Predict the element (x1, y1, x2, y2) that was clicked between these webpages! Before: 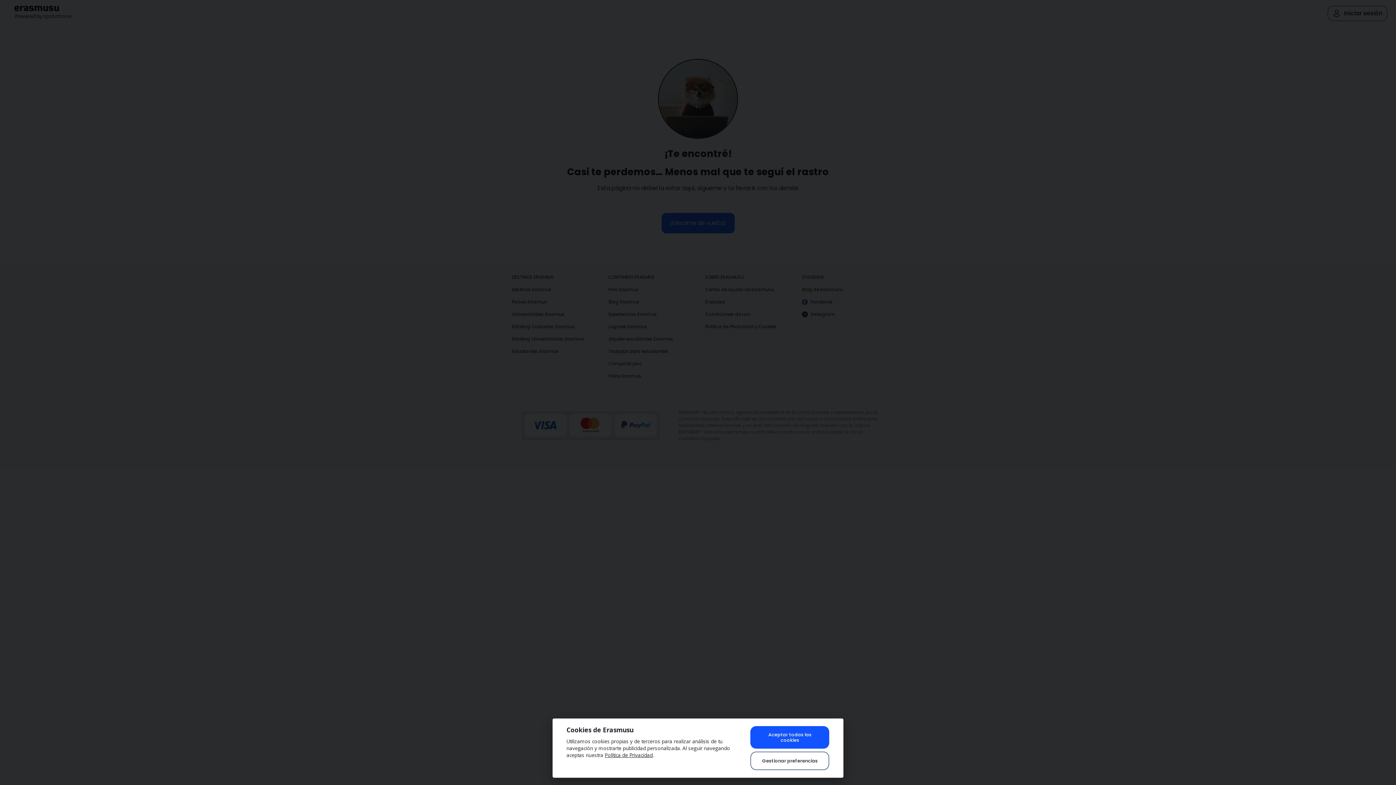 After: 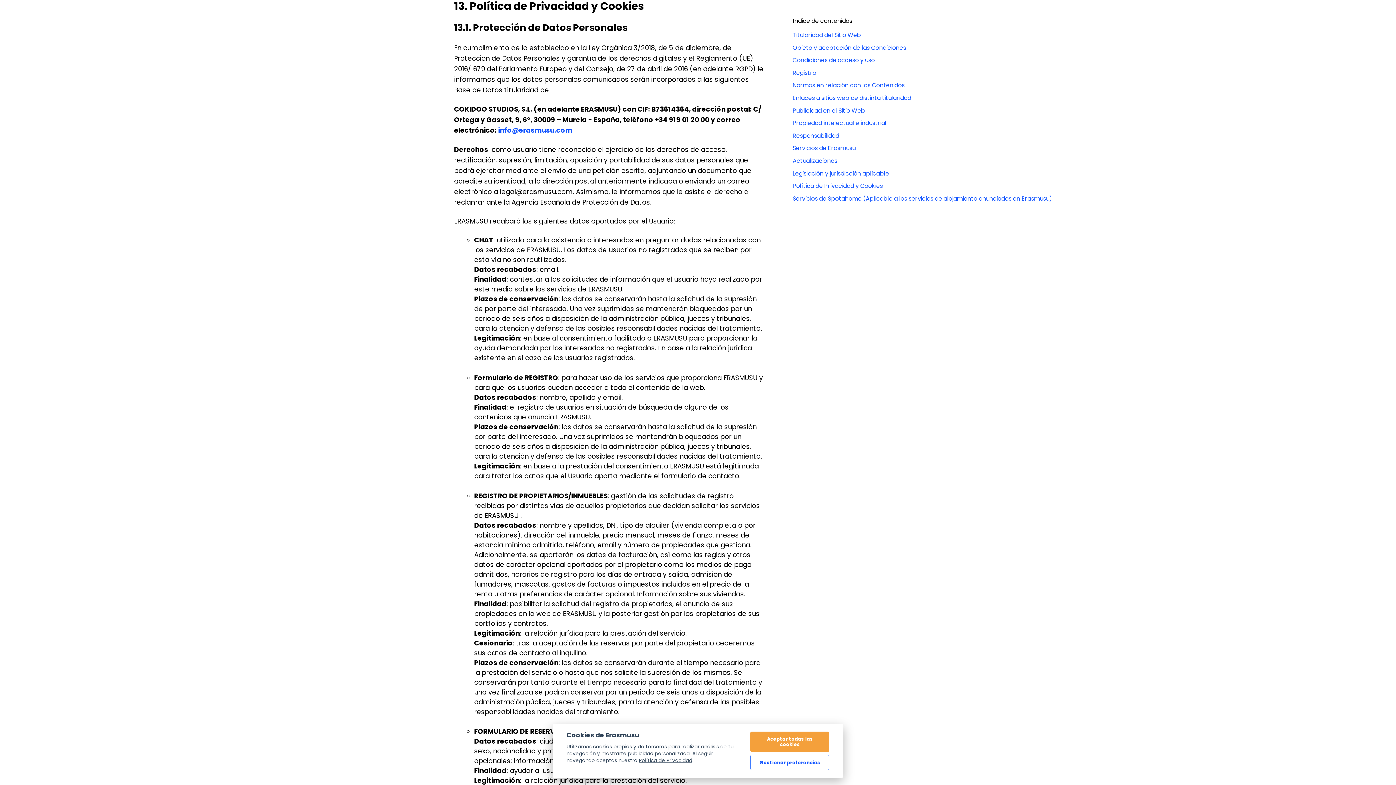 Action: bbox: (604, 751, 652, 758) label: Política de Privacidad